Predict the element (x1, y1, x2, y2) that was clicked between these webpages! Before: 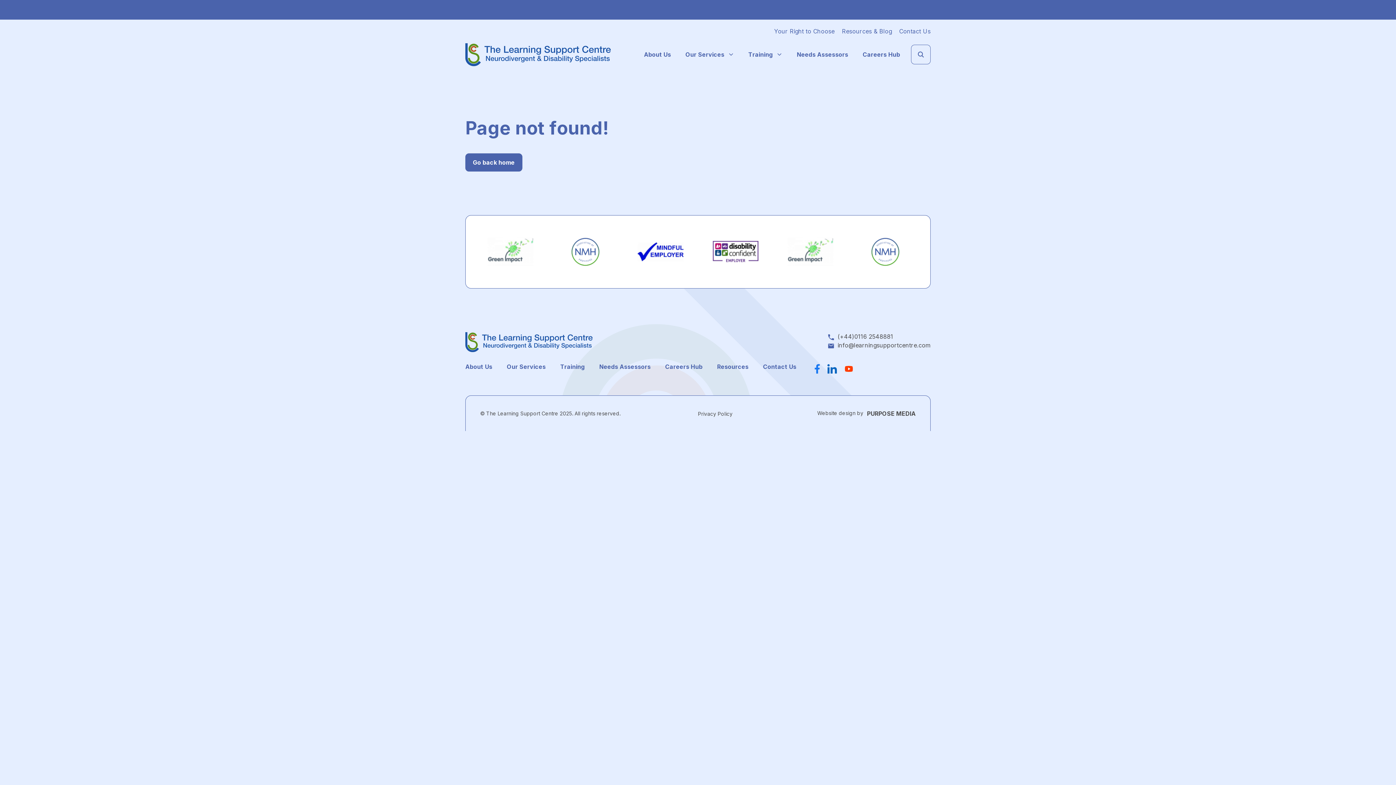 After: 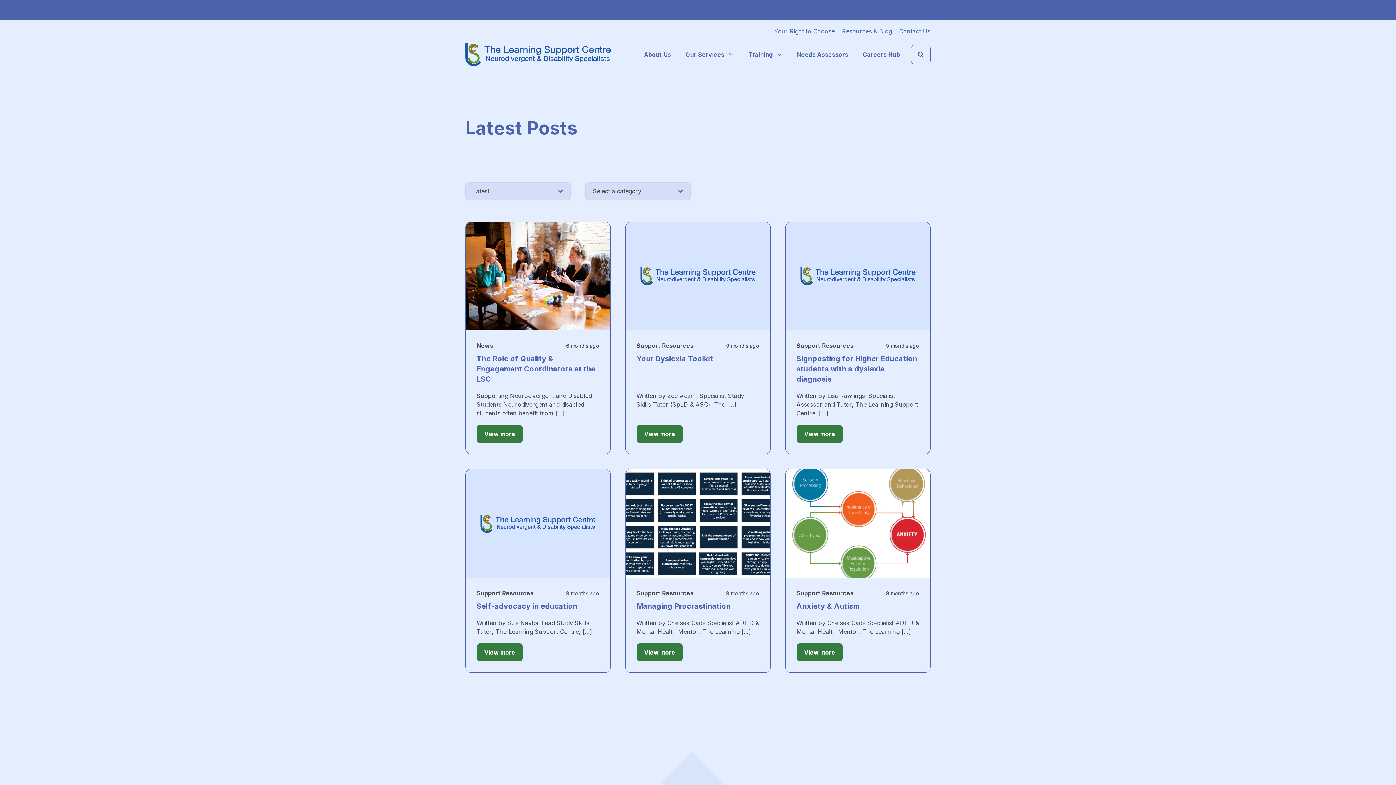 Action: bbox: (842, 27, 892, 34) label: Resources & Blog